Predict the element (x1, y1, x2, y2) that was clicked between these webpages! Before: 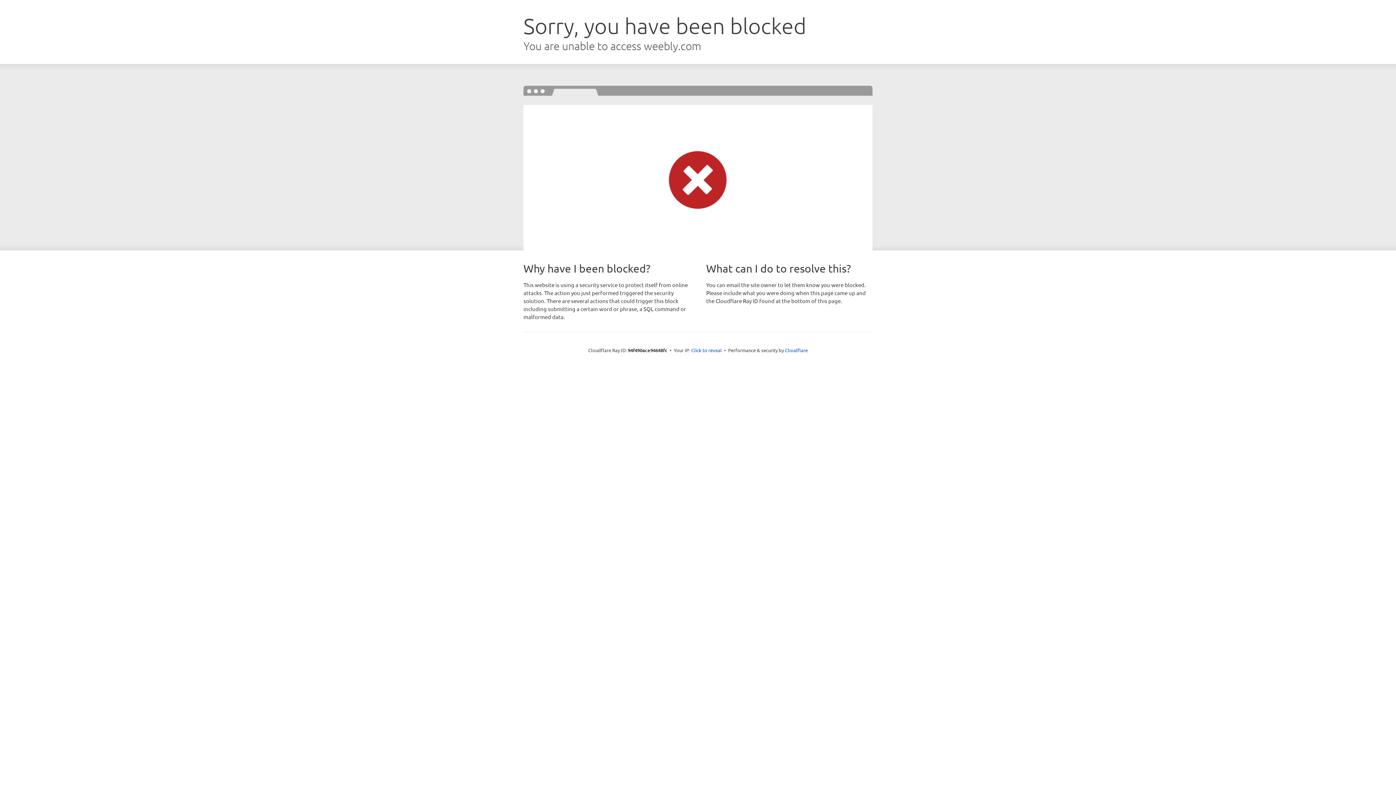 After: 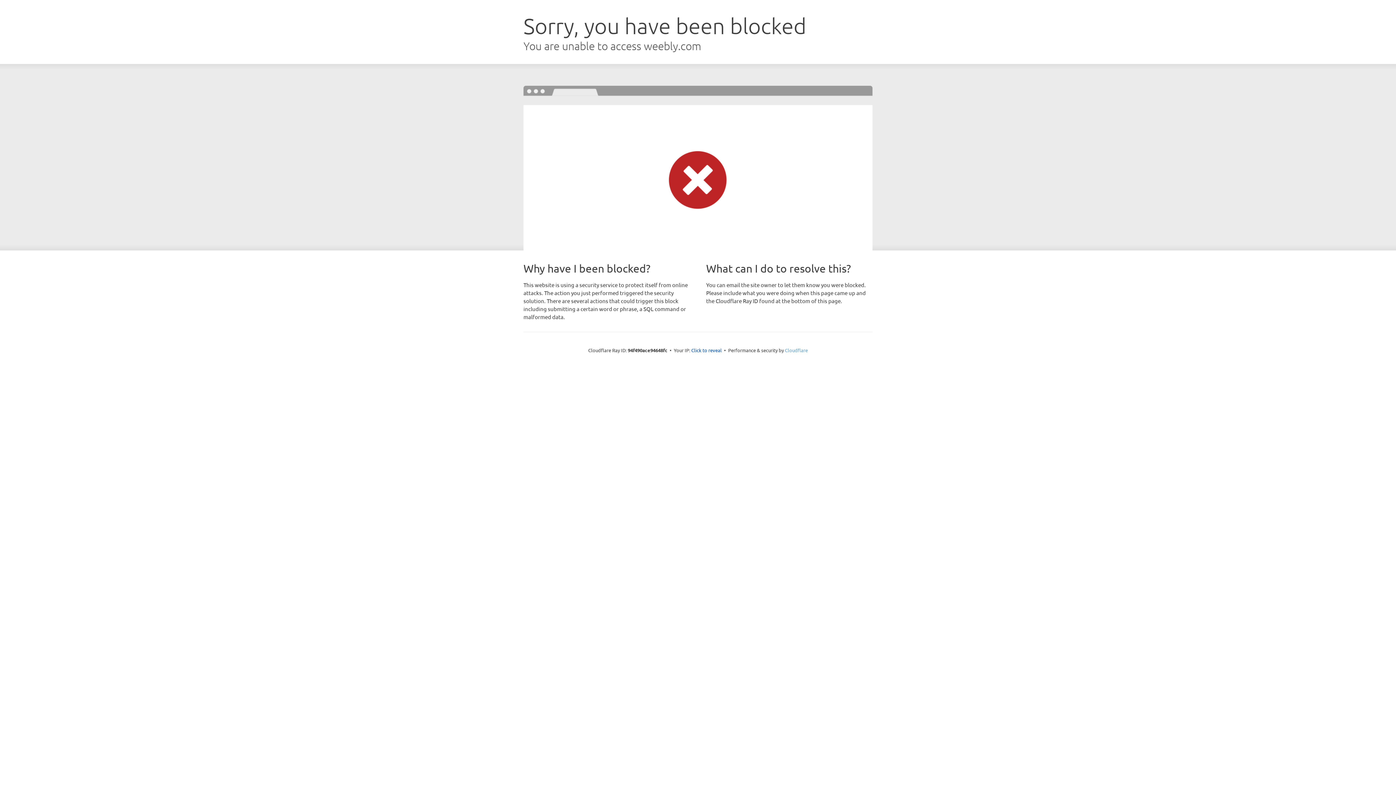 Action: bbox: (785, 347, 808, 353) label: Cloudflare